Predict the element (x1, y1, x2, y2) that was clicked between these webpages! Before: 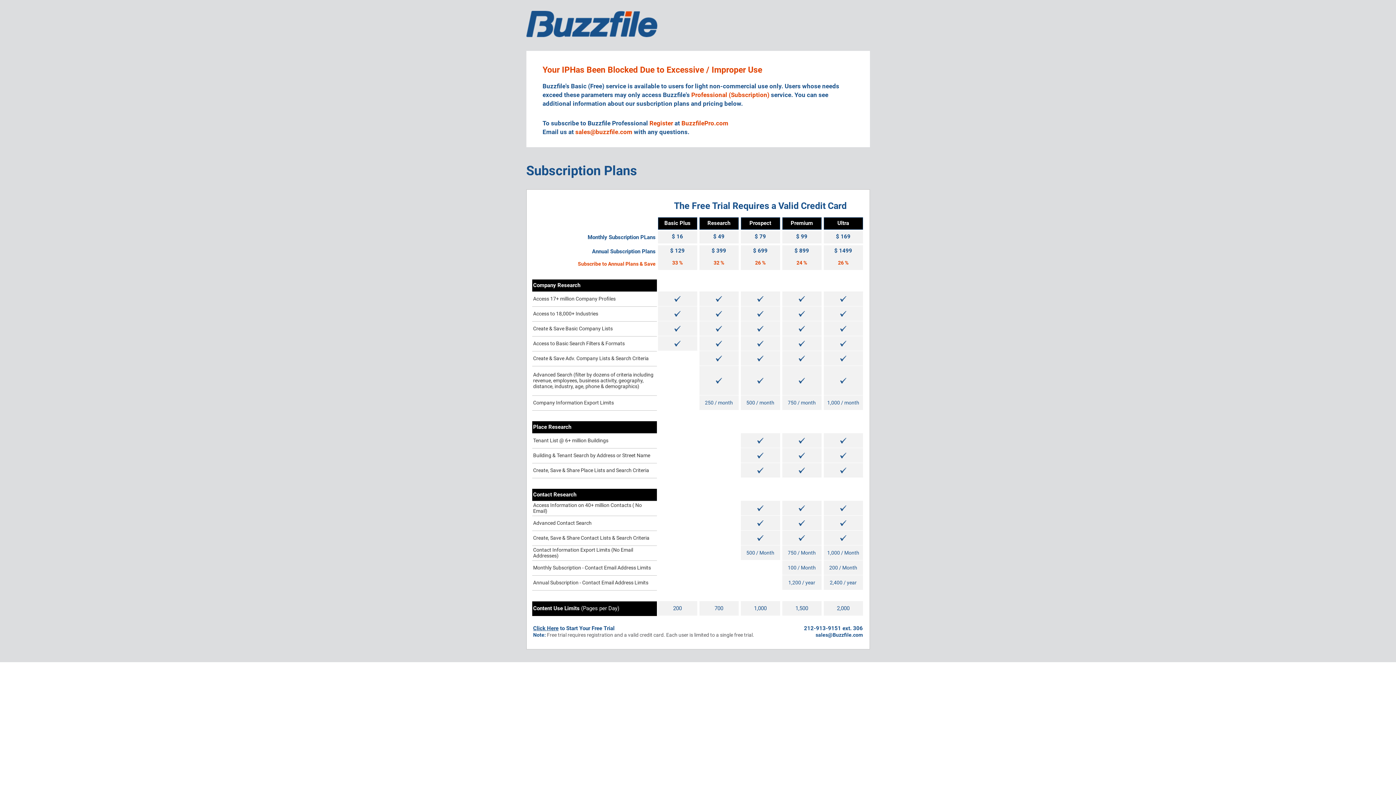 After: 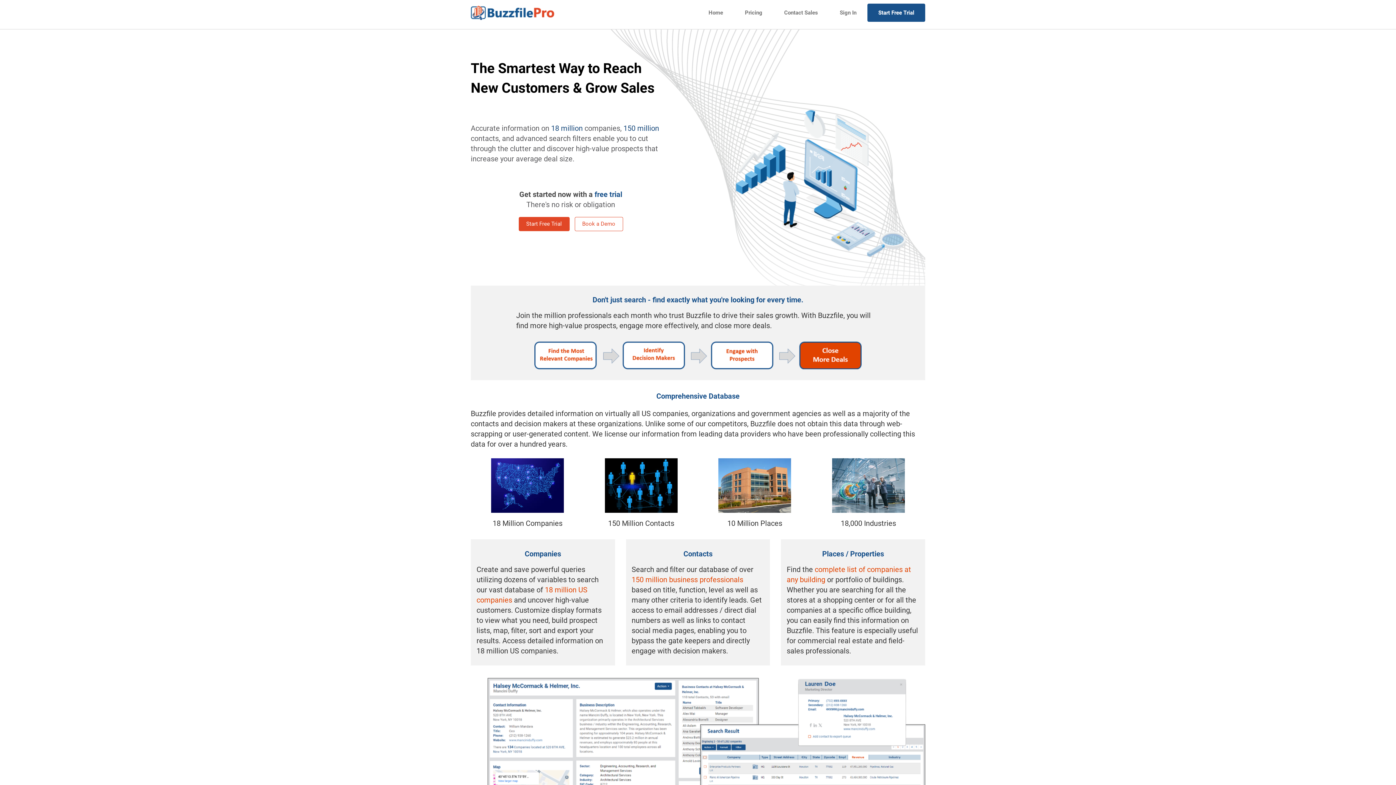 Action: bbox: (691, 91, 769, 98) label: Professional (Subscription)